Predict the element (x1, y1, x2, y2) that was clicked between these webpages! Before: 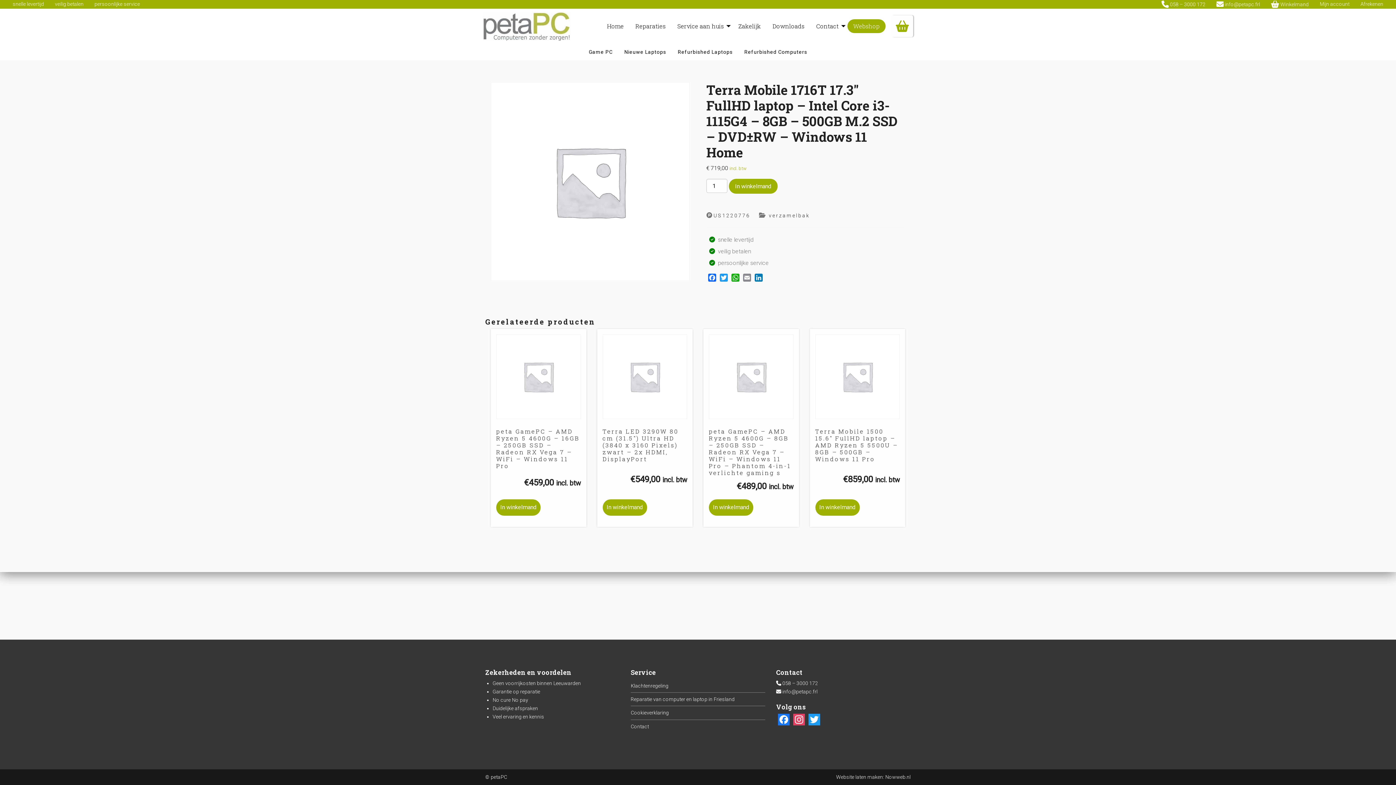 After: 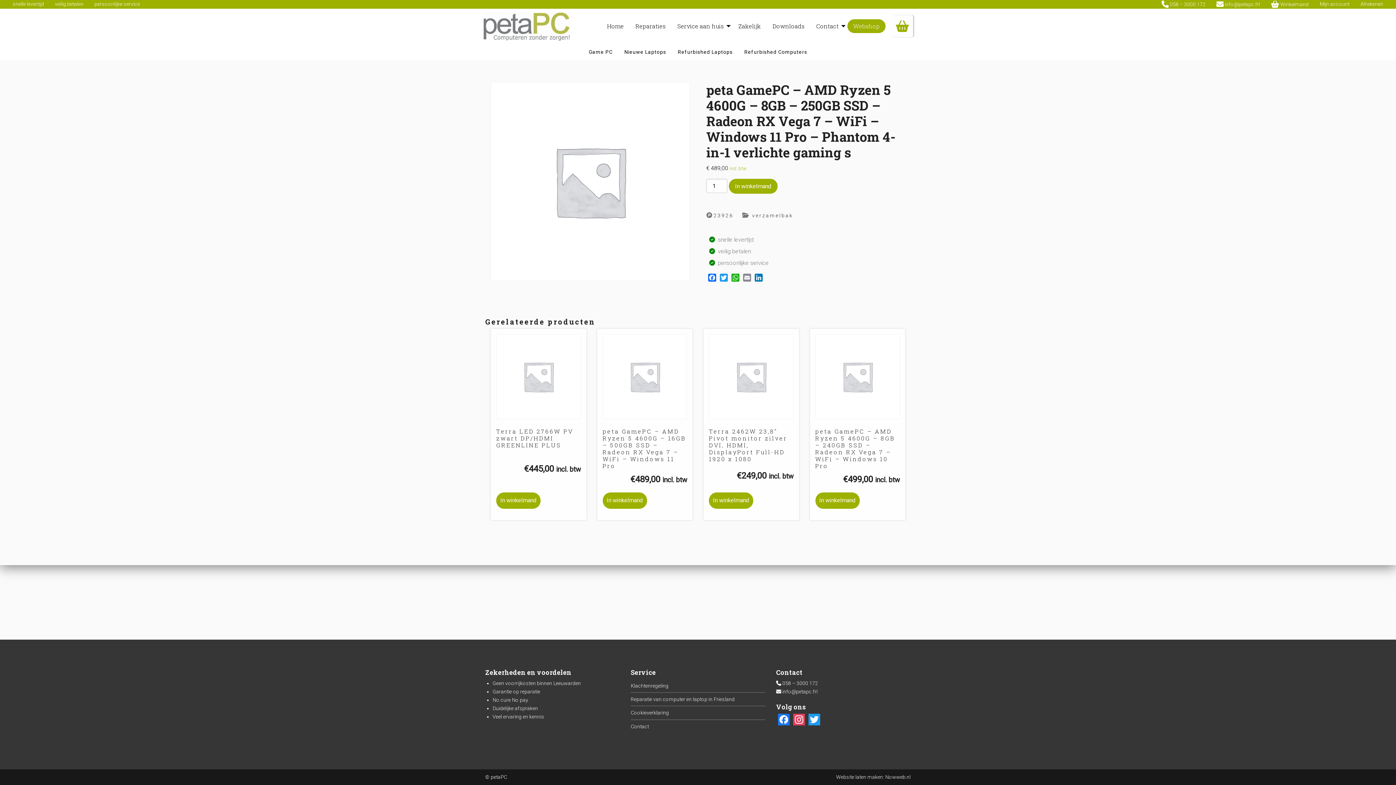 Action: label: peta GamePC – AMD Ryzen 5 4600G – 8GB – 250GB SSD – Radeon RX Vega 7 – WiFi – Windows 11 Pro – Phantom 4-in-1 verlichte gaming s
€489,00 incl. btw bbox: (709, 334, 793, 499)